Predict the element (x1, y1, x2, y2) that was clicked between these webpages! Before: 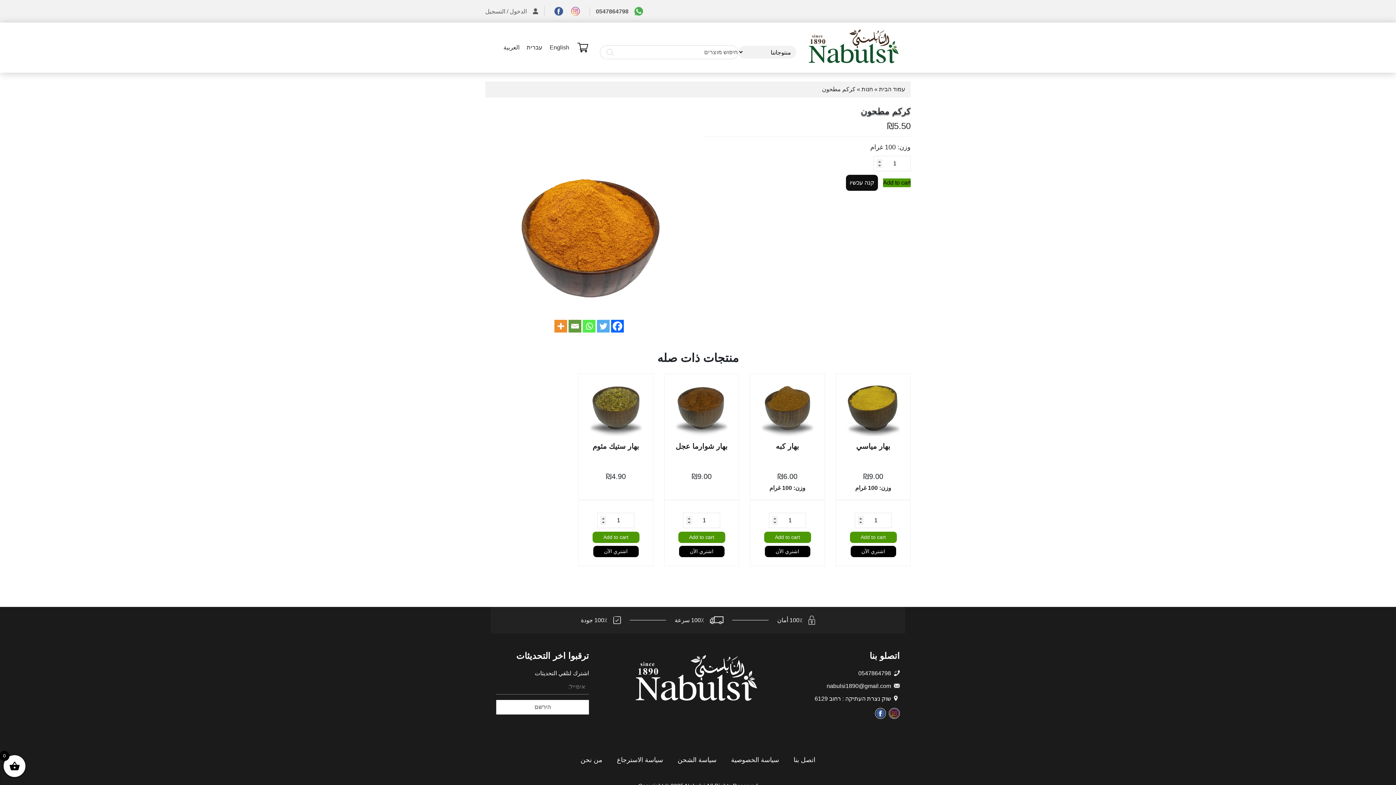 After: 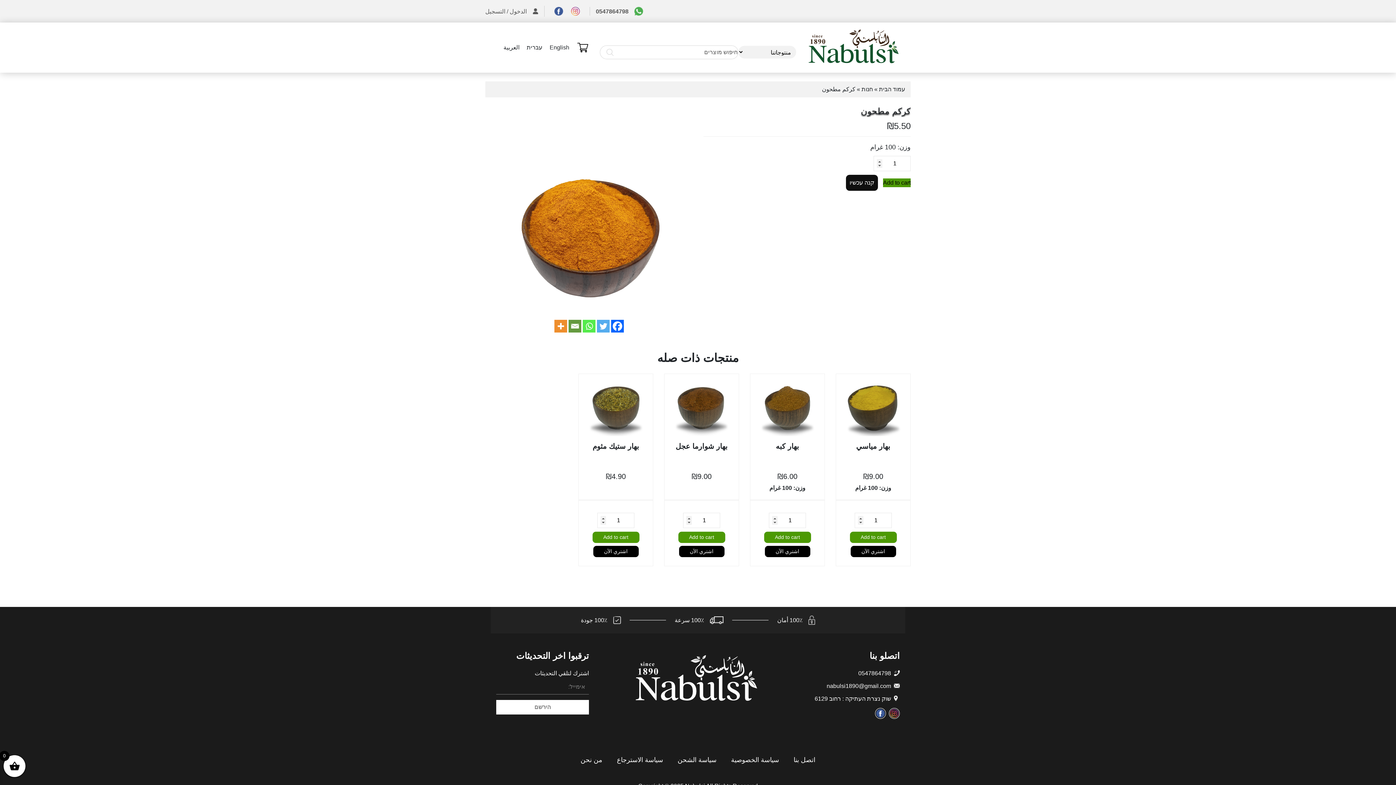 Action: bbox: (596, 319, 609, 332) label: Twitter